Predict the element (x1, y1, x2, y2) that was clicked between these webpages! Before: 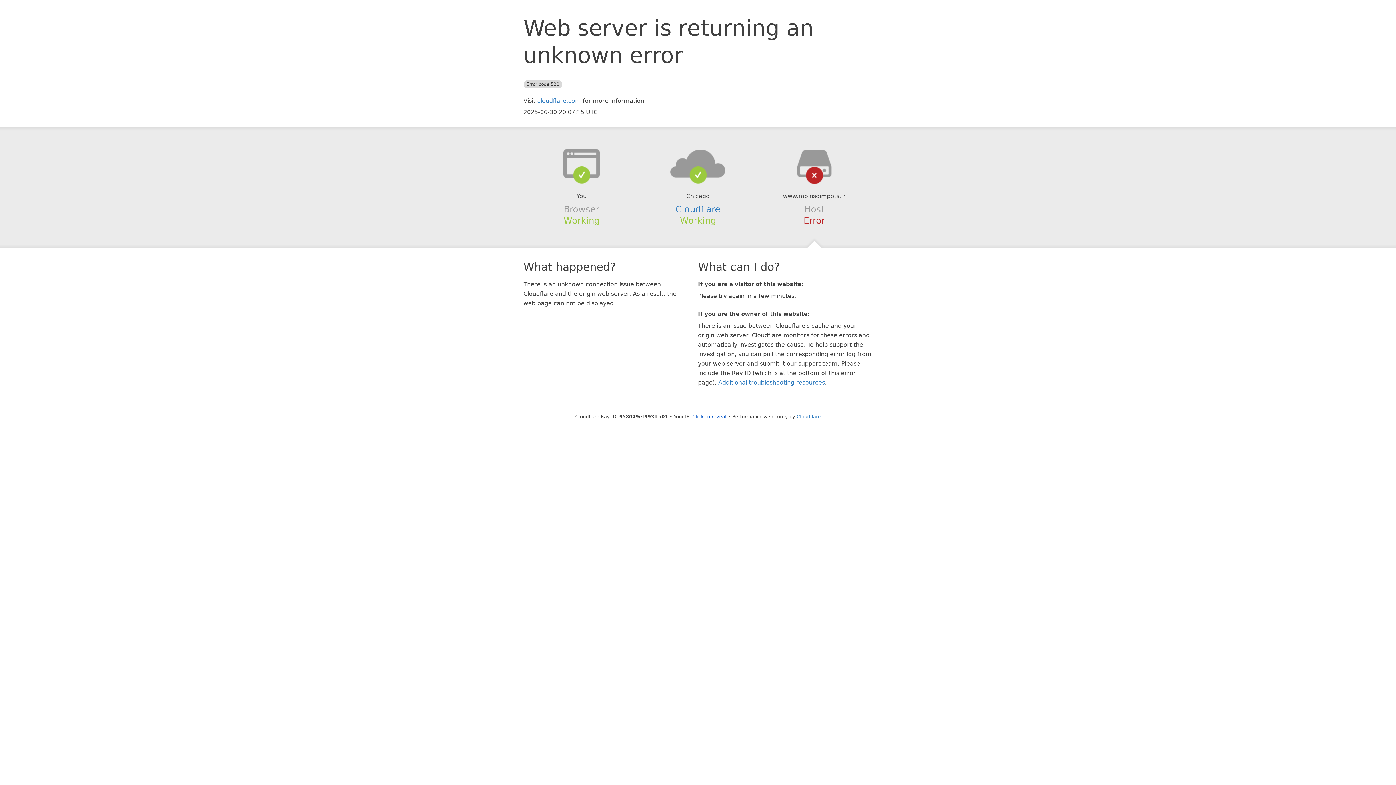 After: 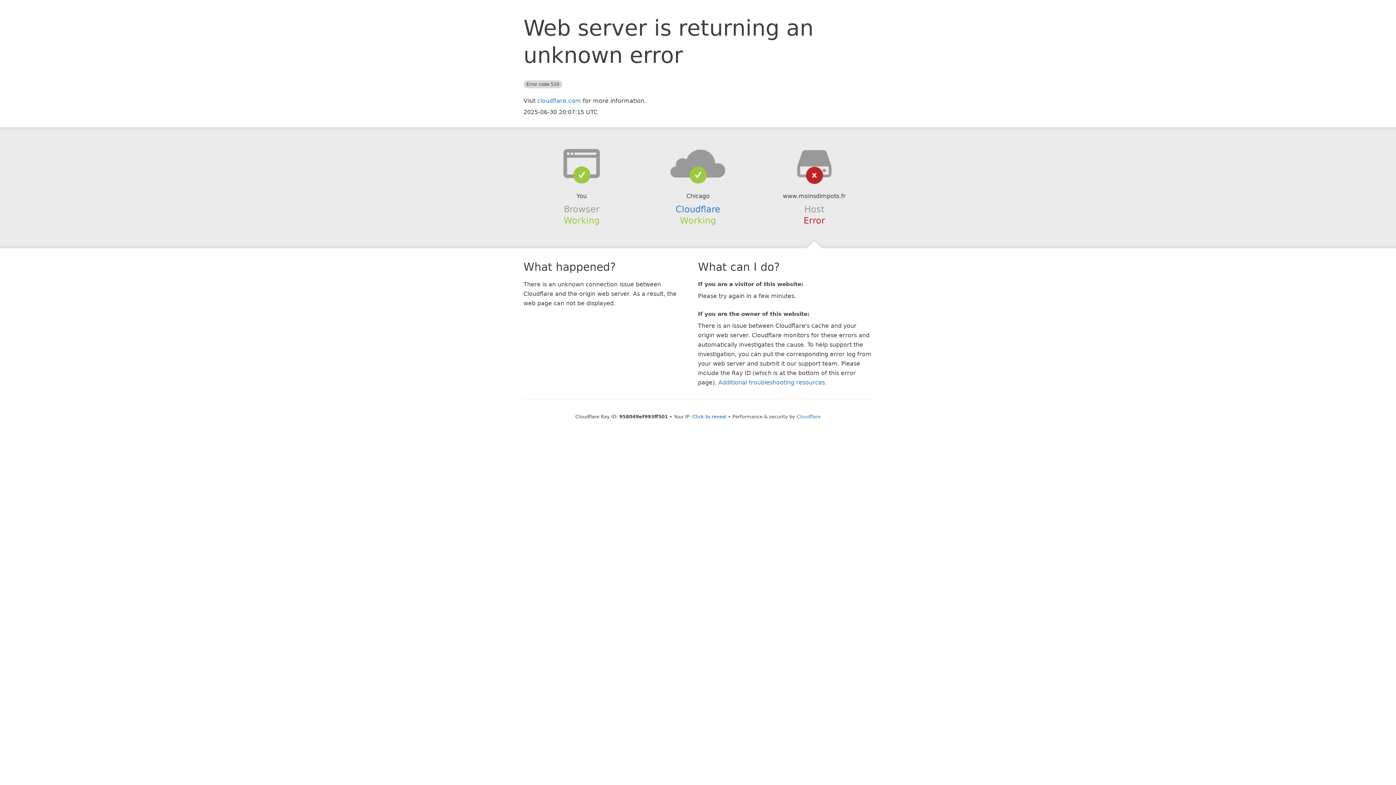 Action: bbox: (639, 148, 756, 178)